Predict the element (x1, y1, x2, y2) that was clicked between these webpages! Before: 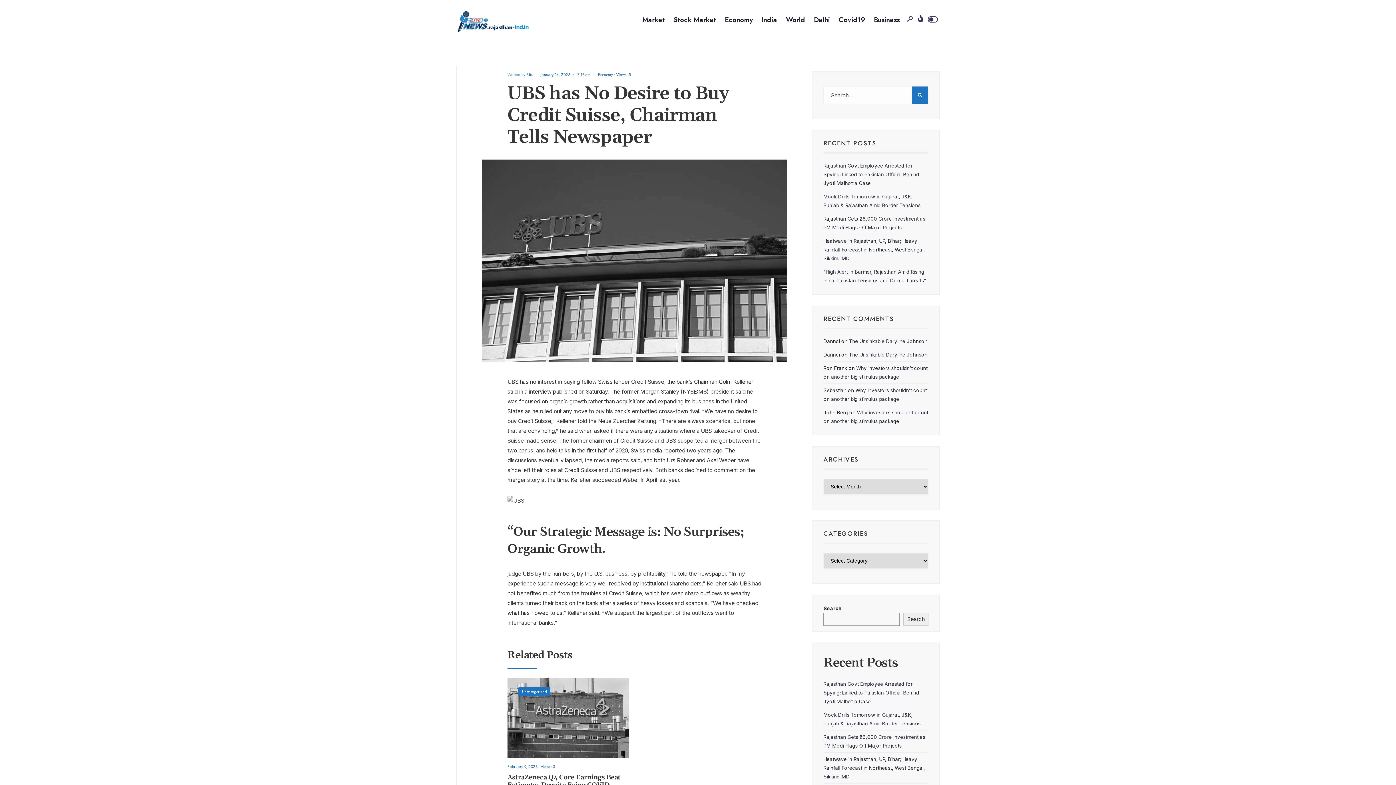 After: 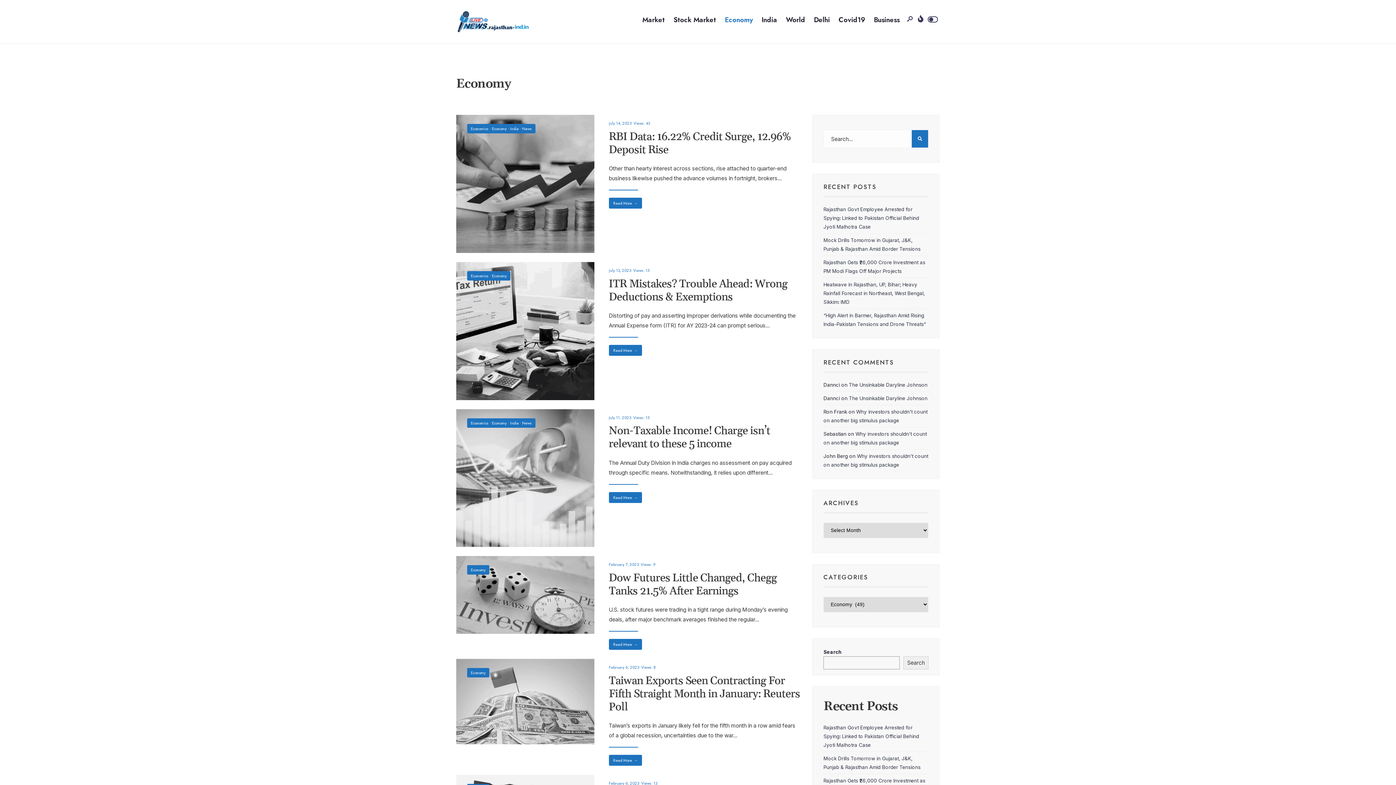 Action: label: Economy bbox: (598, 71, 613, 77)